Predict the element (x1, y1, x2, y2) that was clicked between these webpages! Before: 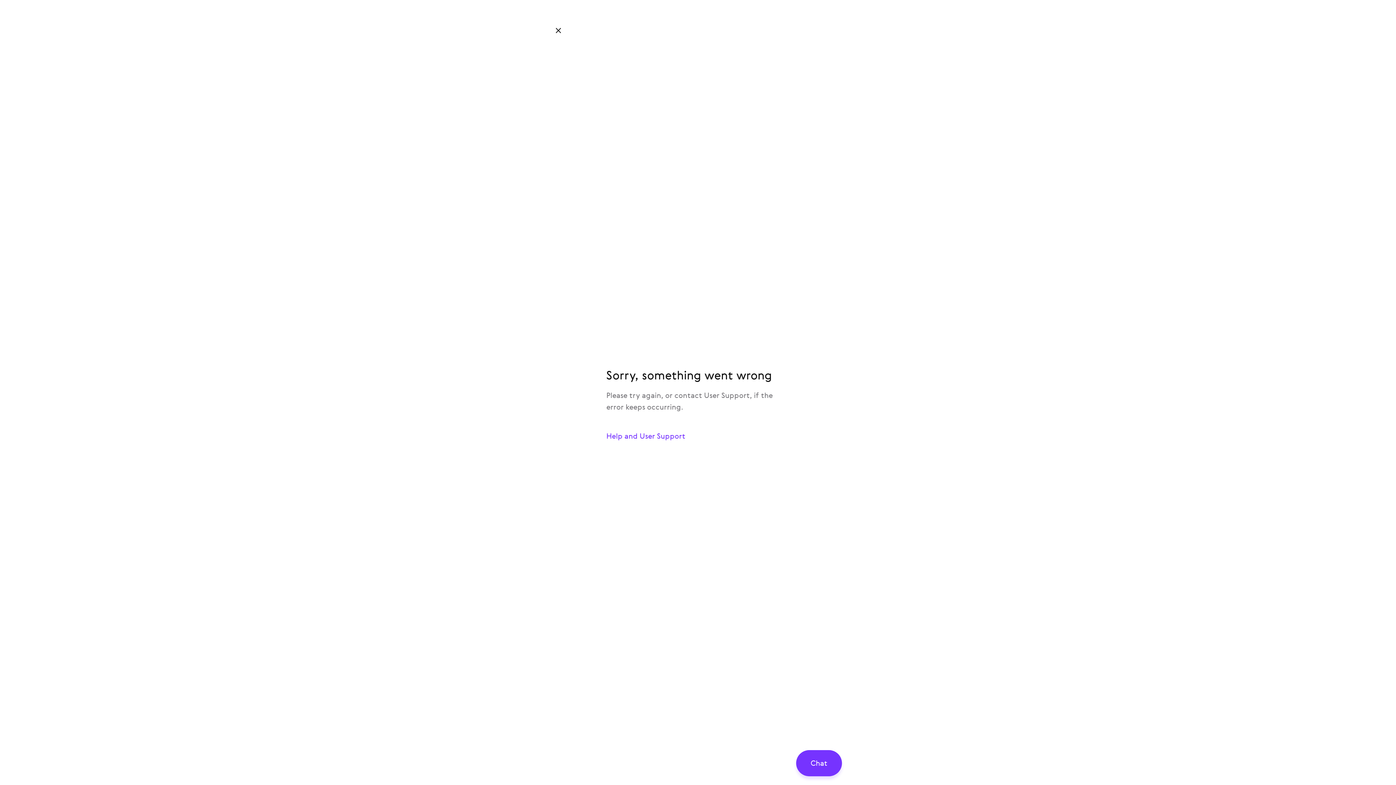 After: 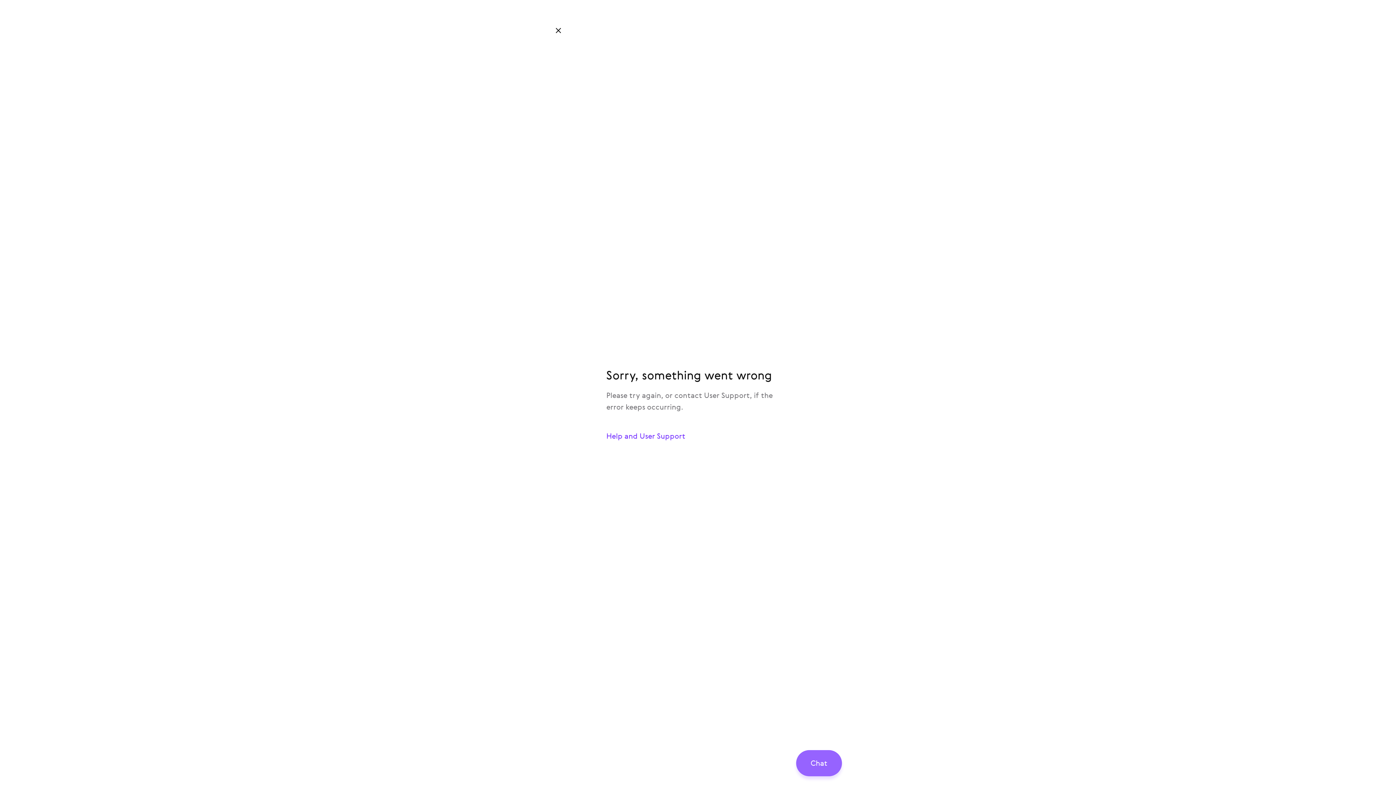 Action: bbox: (796, 750, 842, 776) label: Chat